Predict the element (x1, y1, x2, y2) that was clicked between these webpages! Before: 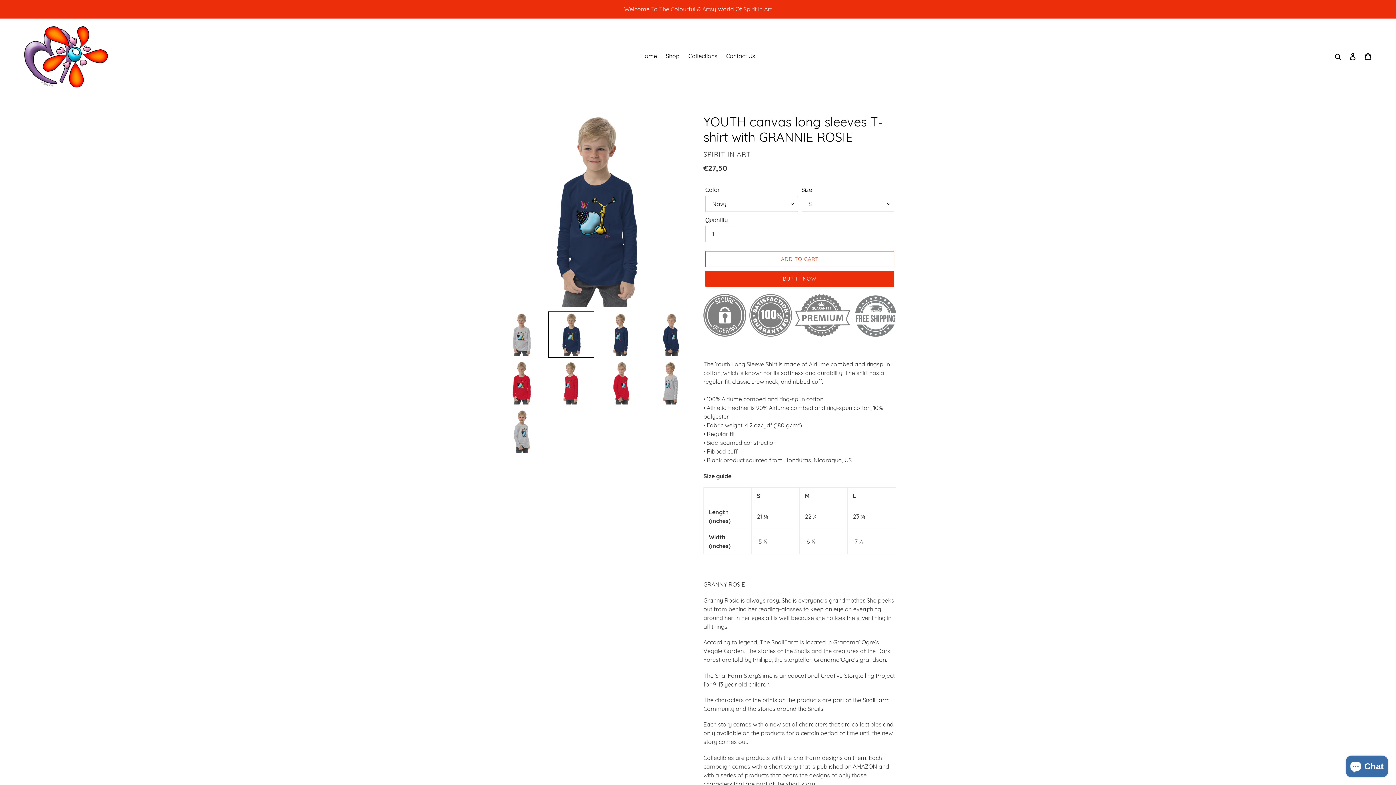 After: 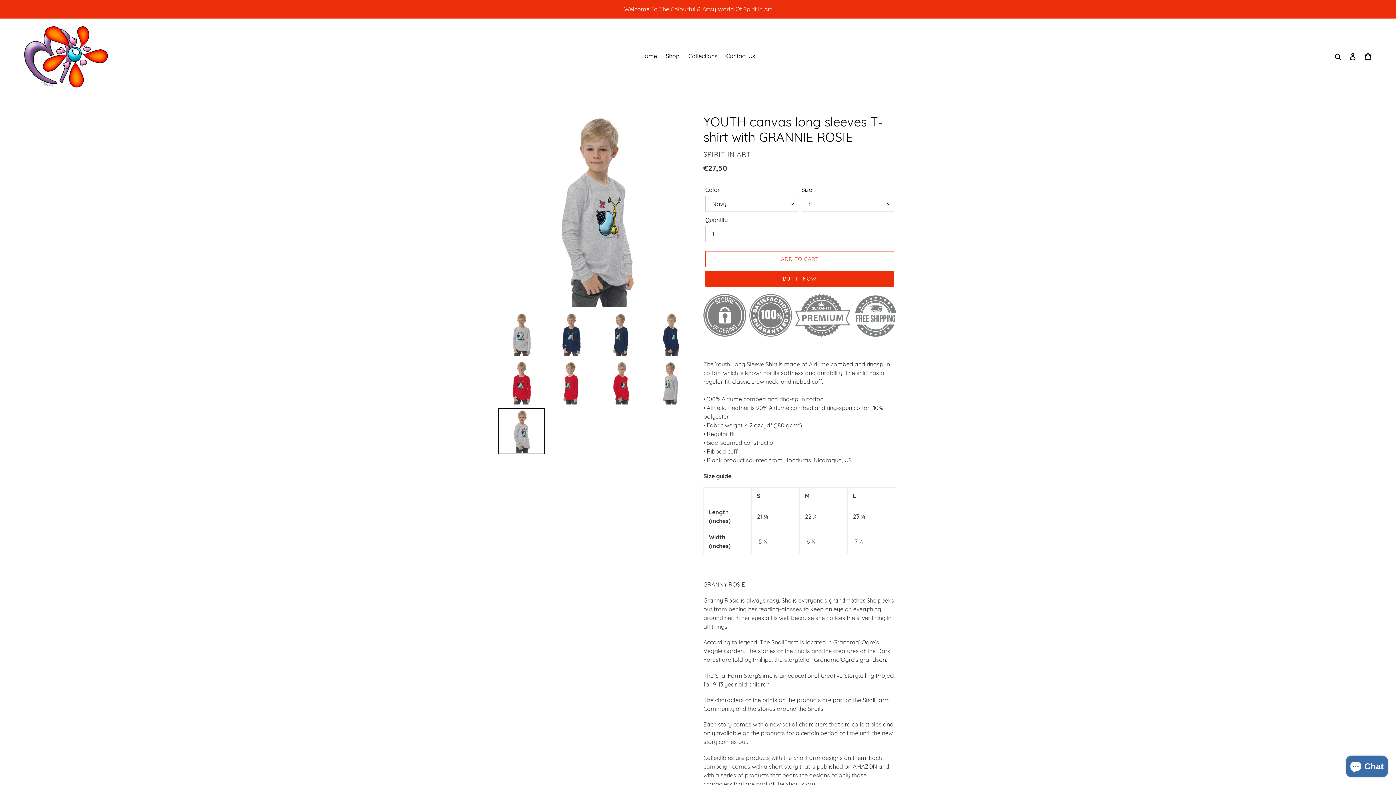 Action: bbox: (498, 408, 544, 454)